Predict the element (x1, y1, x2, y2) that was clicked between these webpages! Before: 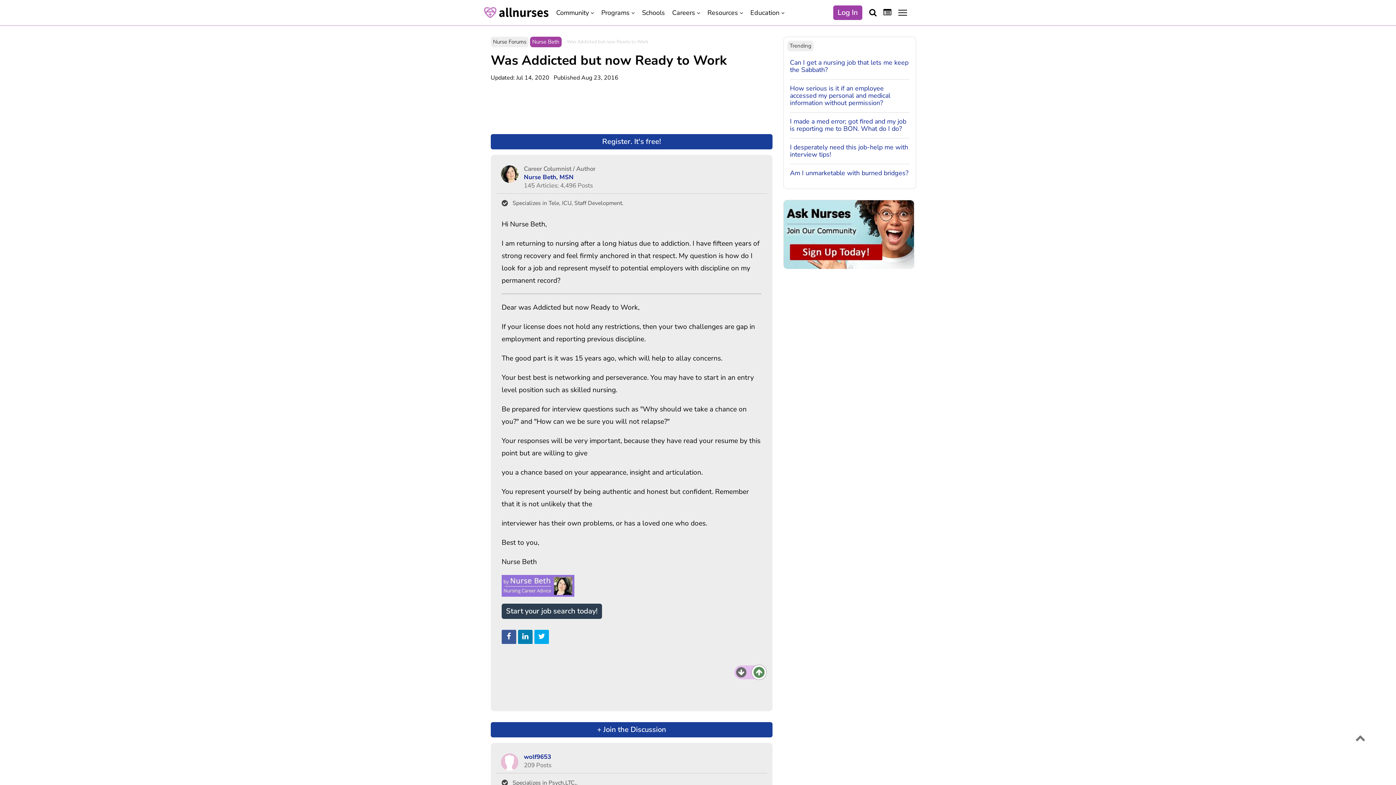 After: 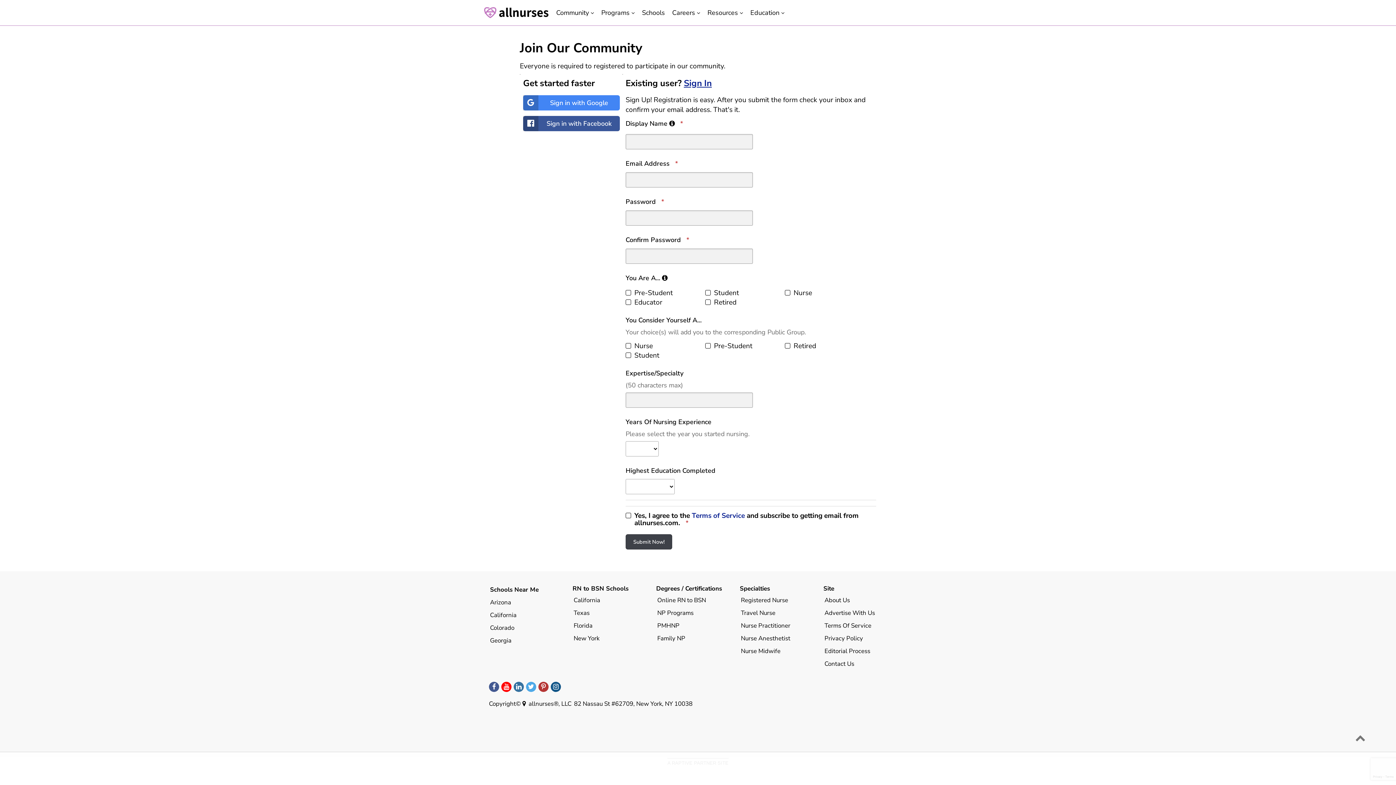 Action: label: Register. It's free! bbox: (490, 134, 772, 149)